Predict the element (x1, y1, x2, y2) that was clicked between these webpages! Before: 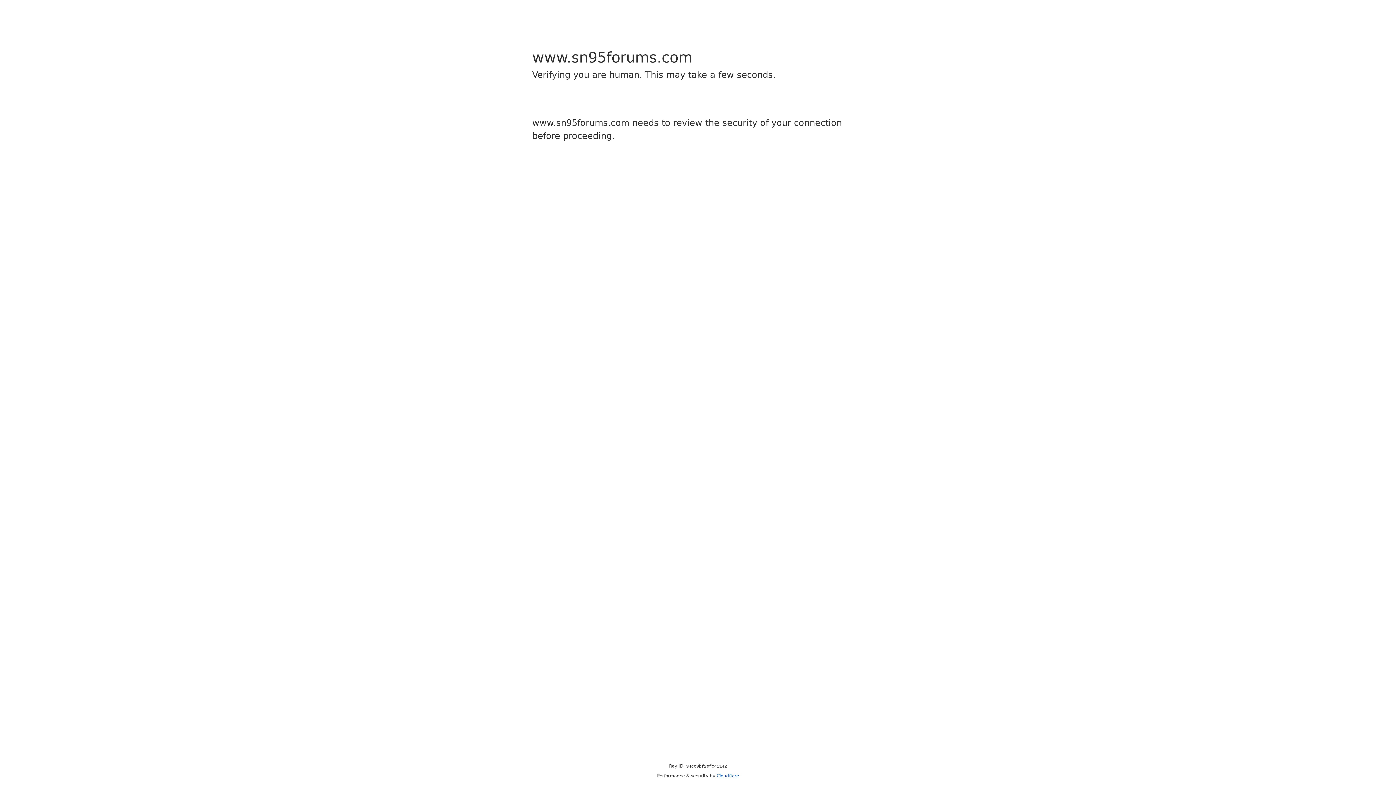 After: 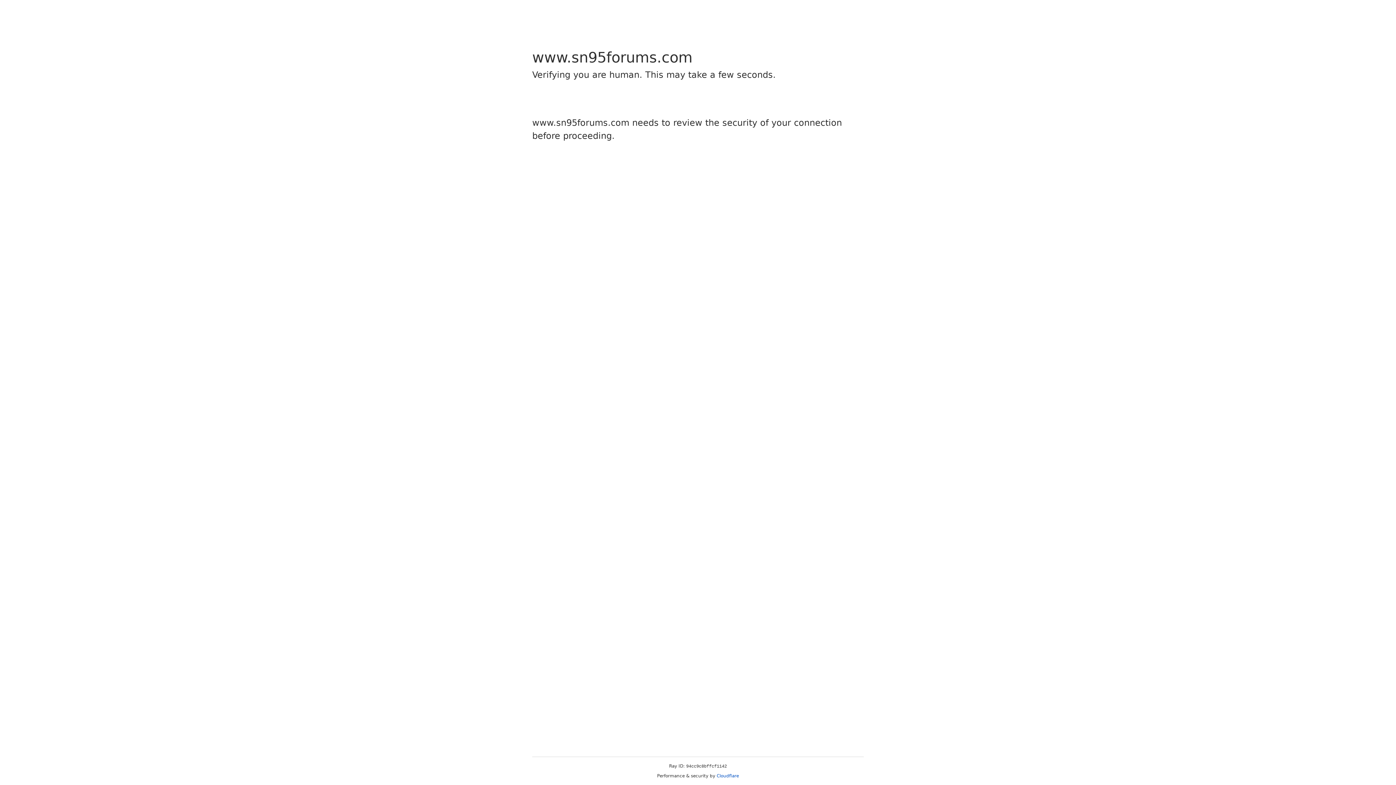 Action: bbox: (716, 773, 739, 778) label: Cloudflare